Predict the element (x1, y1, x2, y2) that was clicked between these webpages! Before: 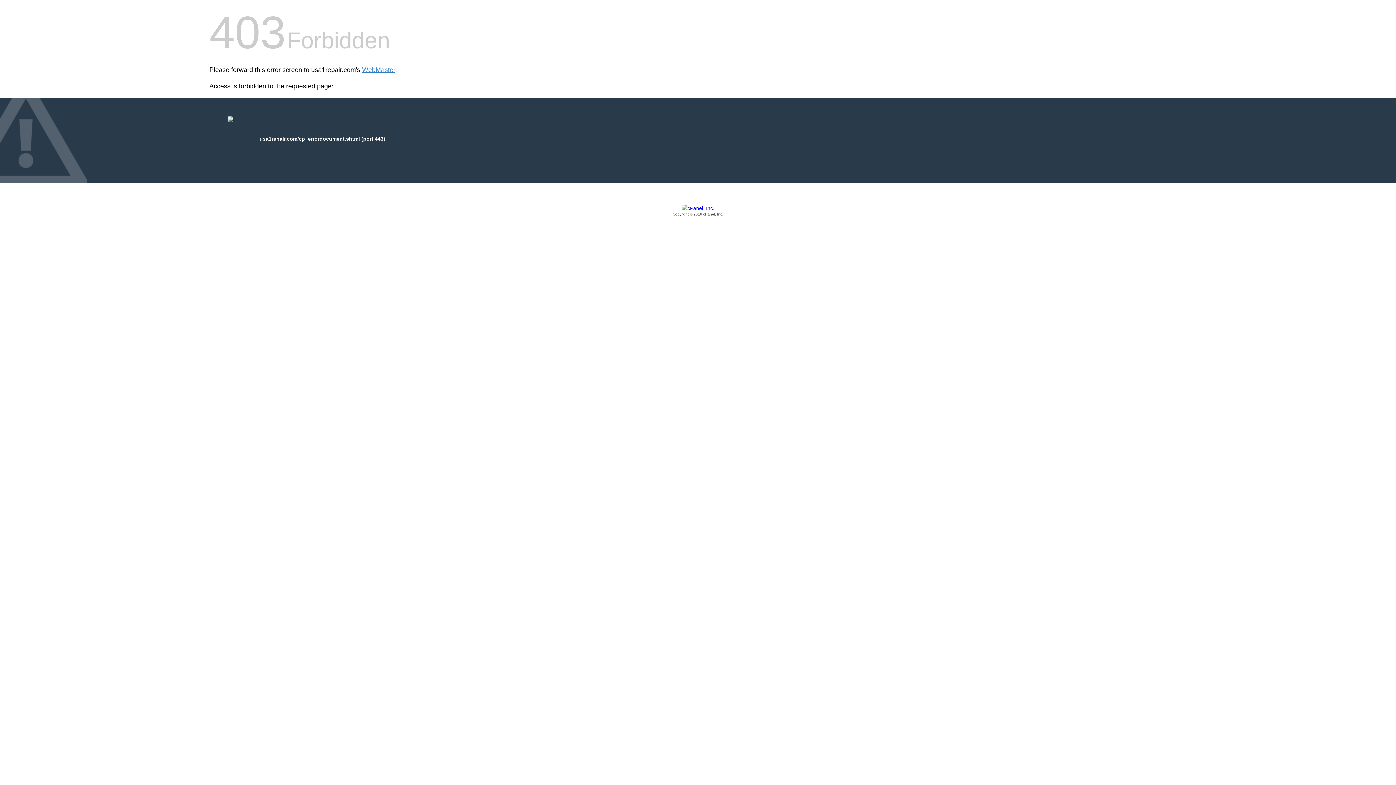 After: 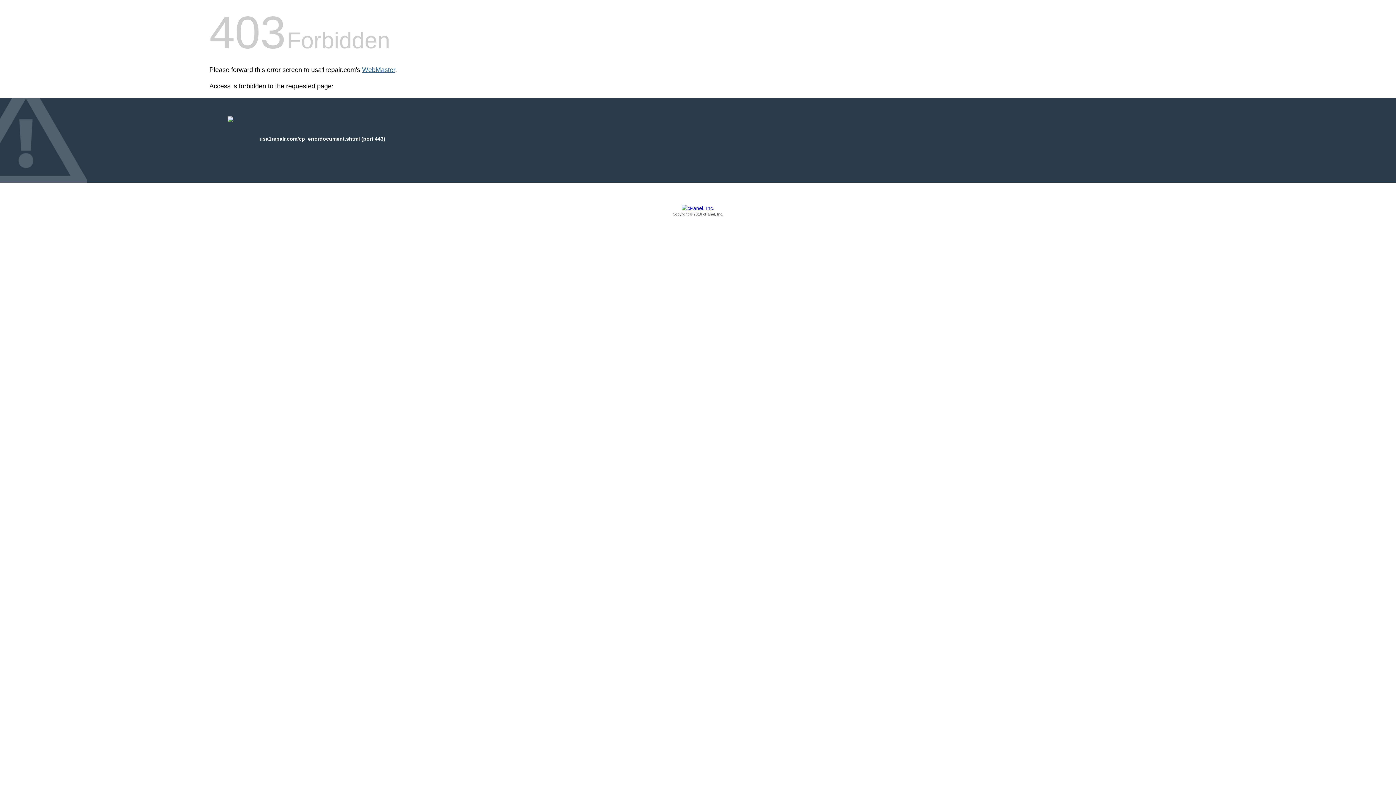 Action: bbox: (362, 66, 395, 73) label: WebMaster